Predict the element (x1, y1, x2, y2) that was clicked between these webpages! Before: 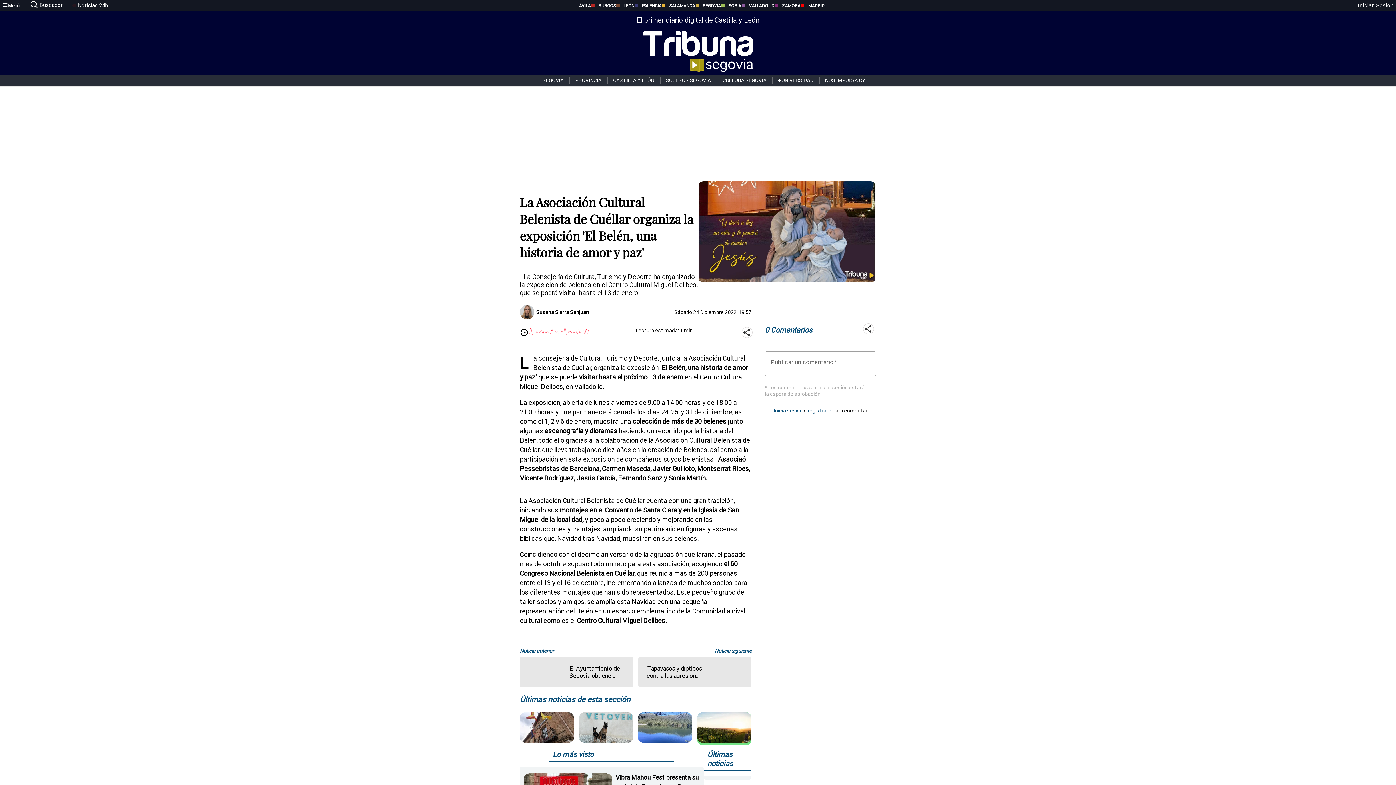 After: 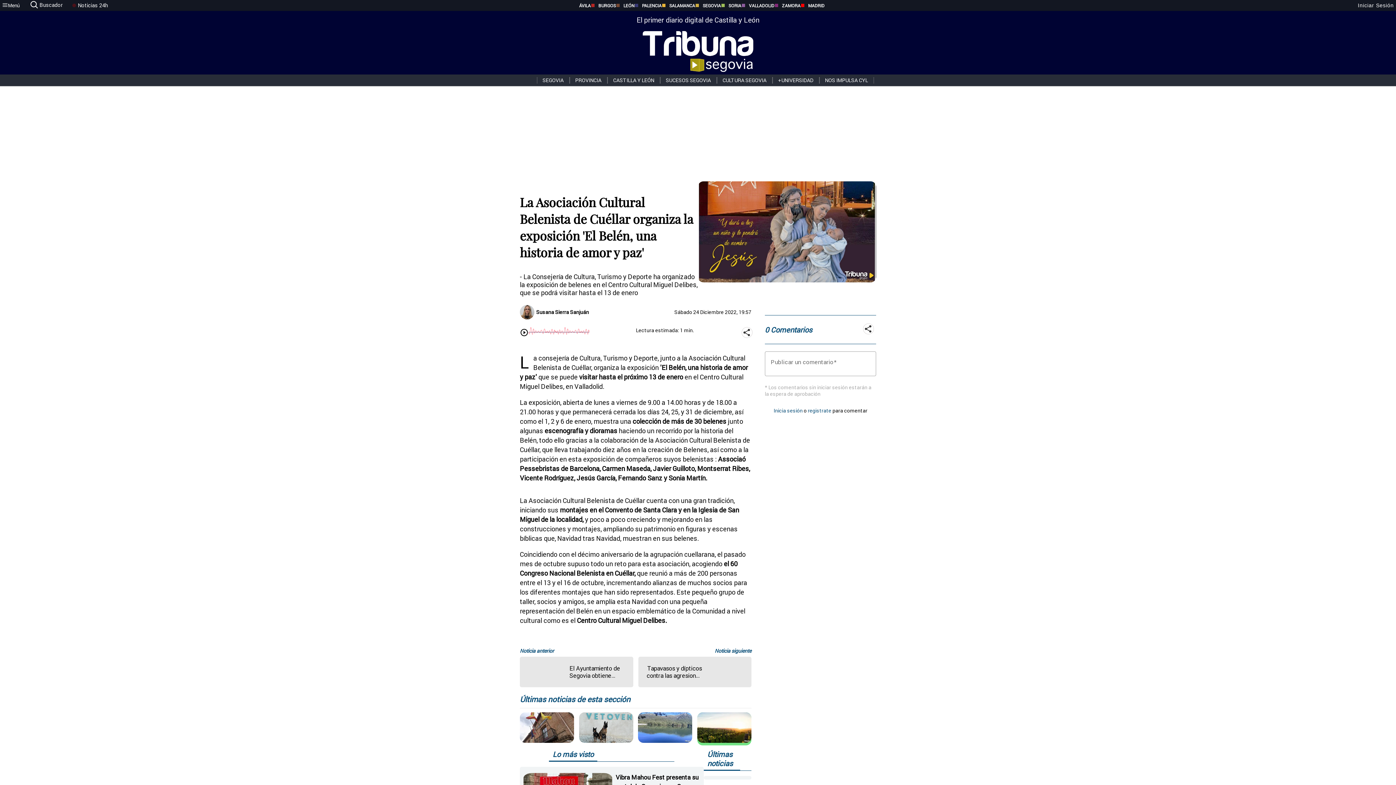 Action: bbox: (520, 327, 528, 339) label: Leer noticia en voz alta